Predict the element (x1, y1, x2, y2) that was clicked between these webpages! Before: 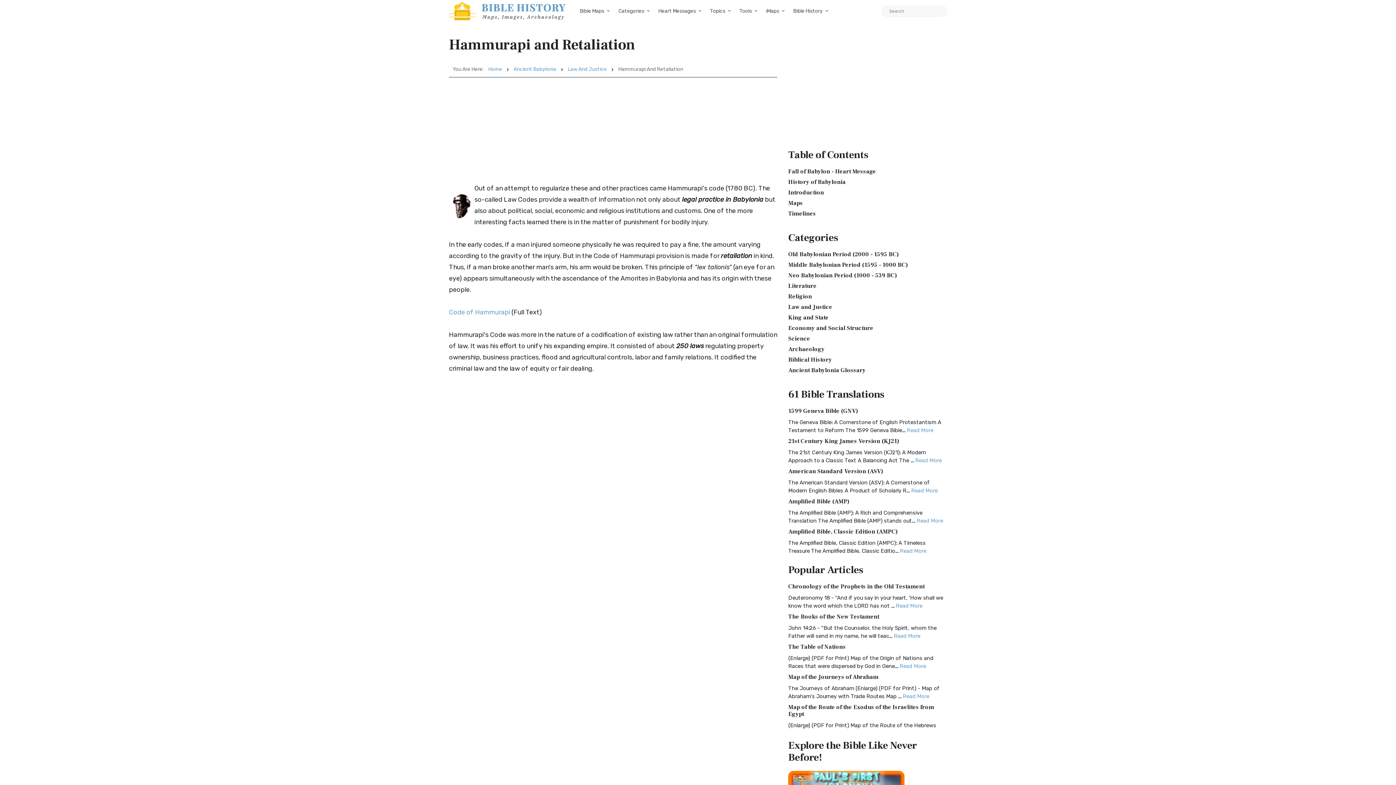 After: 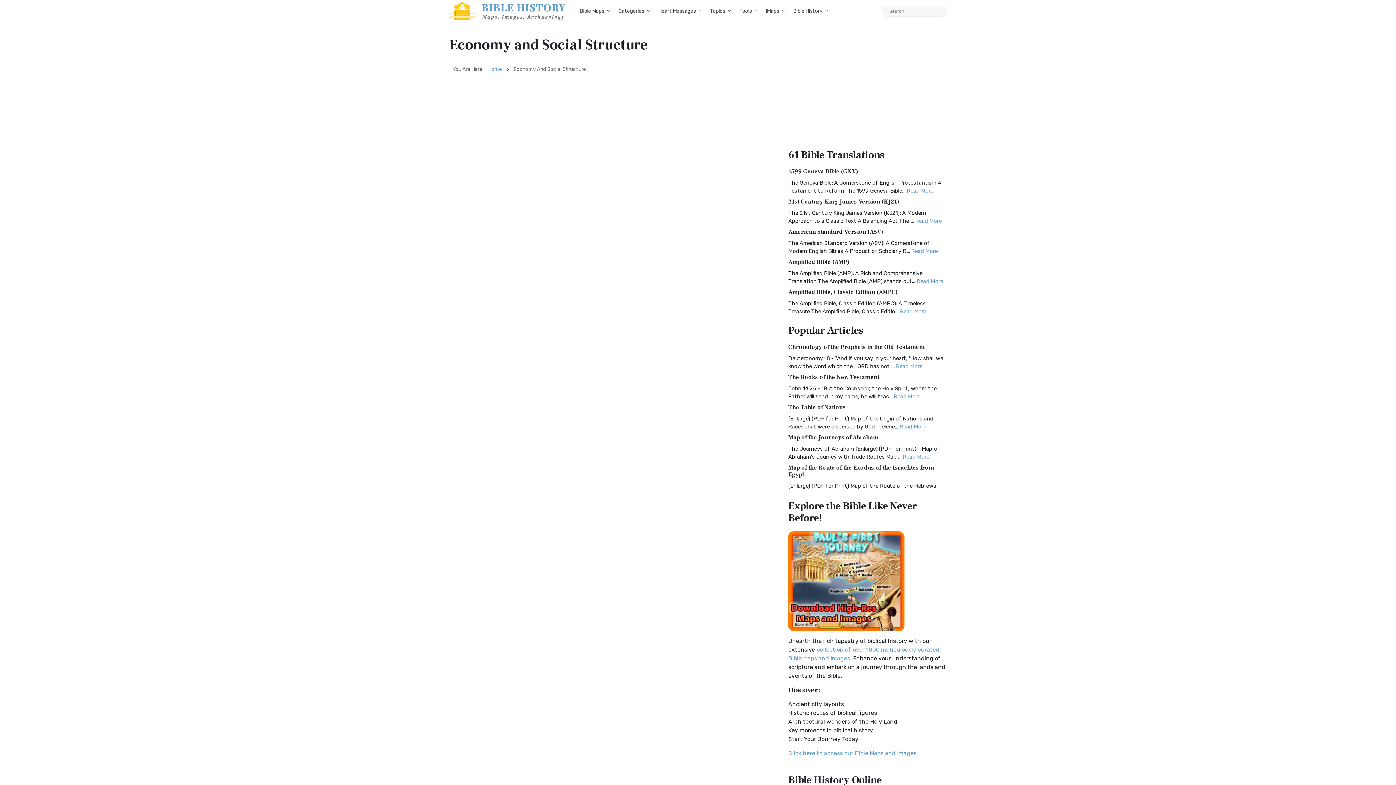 Action: bbox: (788, 324, 873, 332) label: Economy and Social Structure